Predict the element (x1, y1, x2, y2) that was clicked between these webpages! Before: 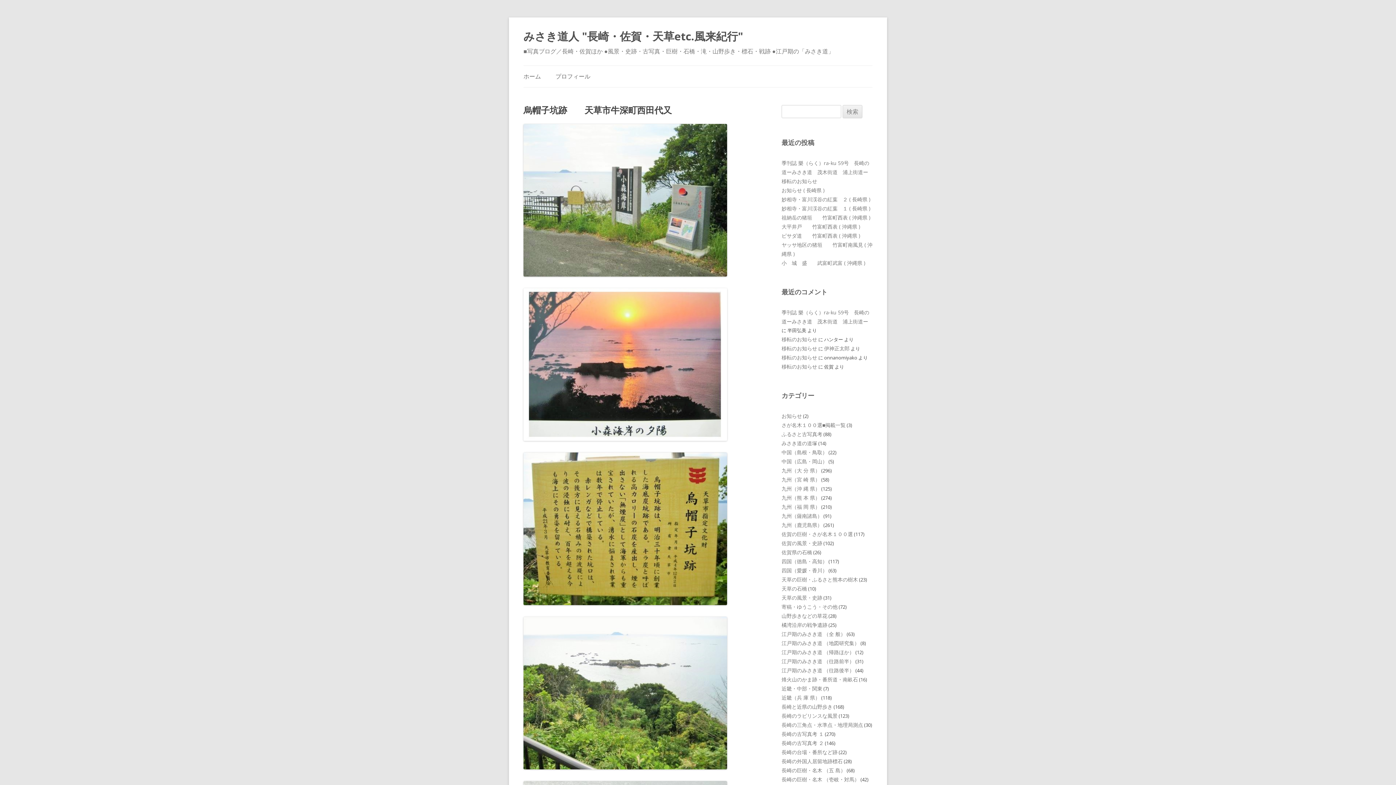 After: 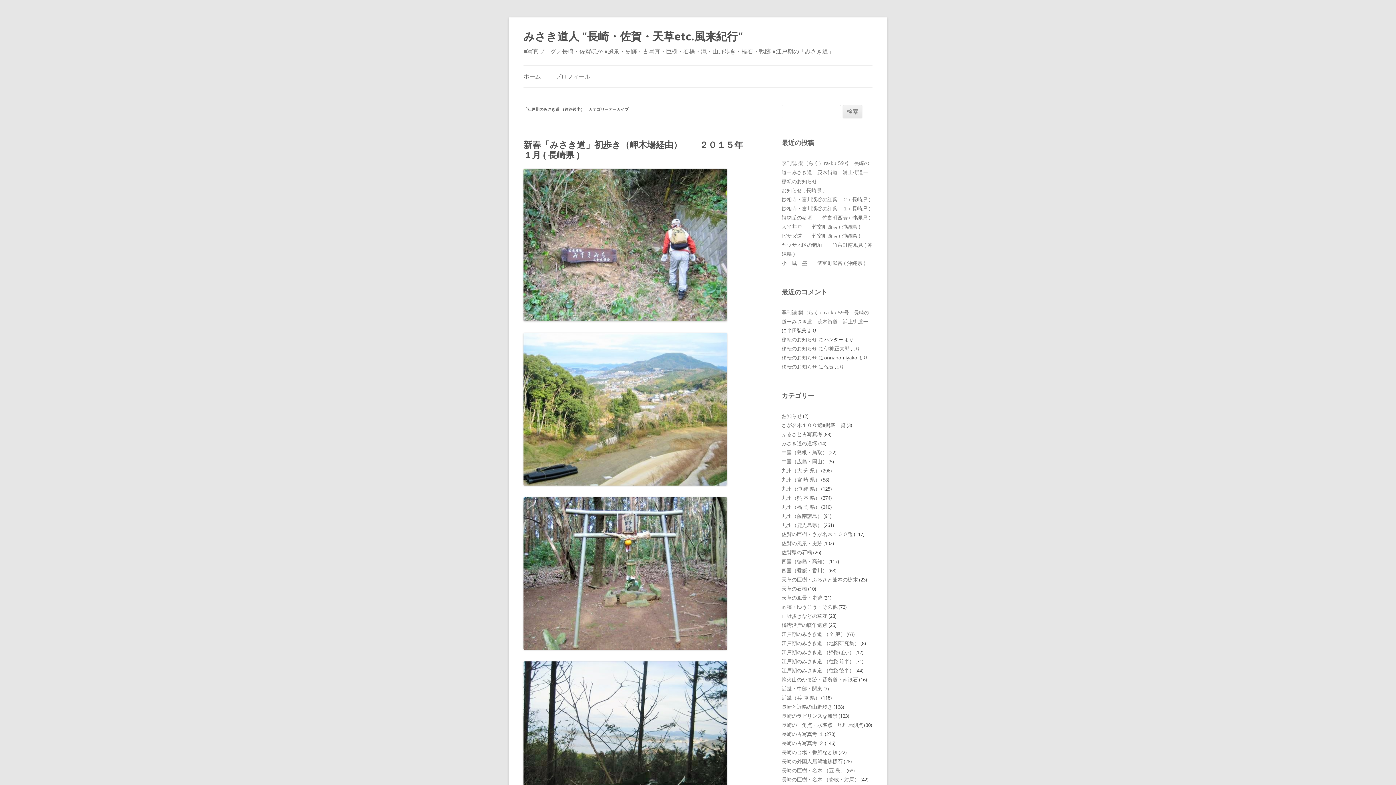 Action: label: 江戸期のみさき道 （往路後半） bbox: (781, 667, 854, 674)